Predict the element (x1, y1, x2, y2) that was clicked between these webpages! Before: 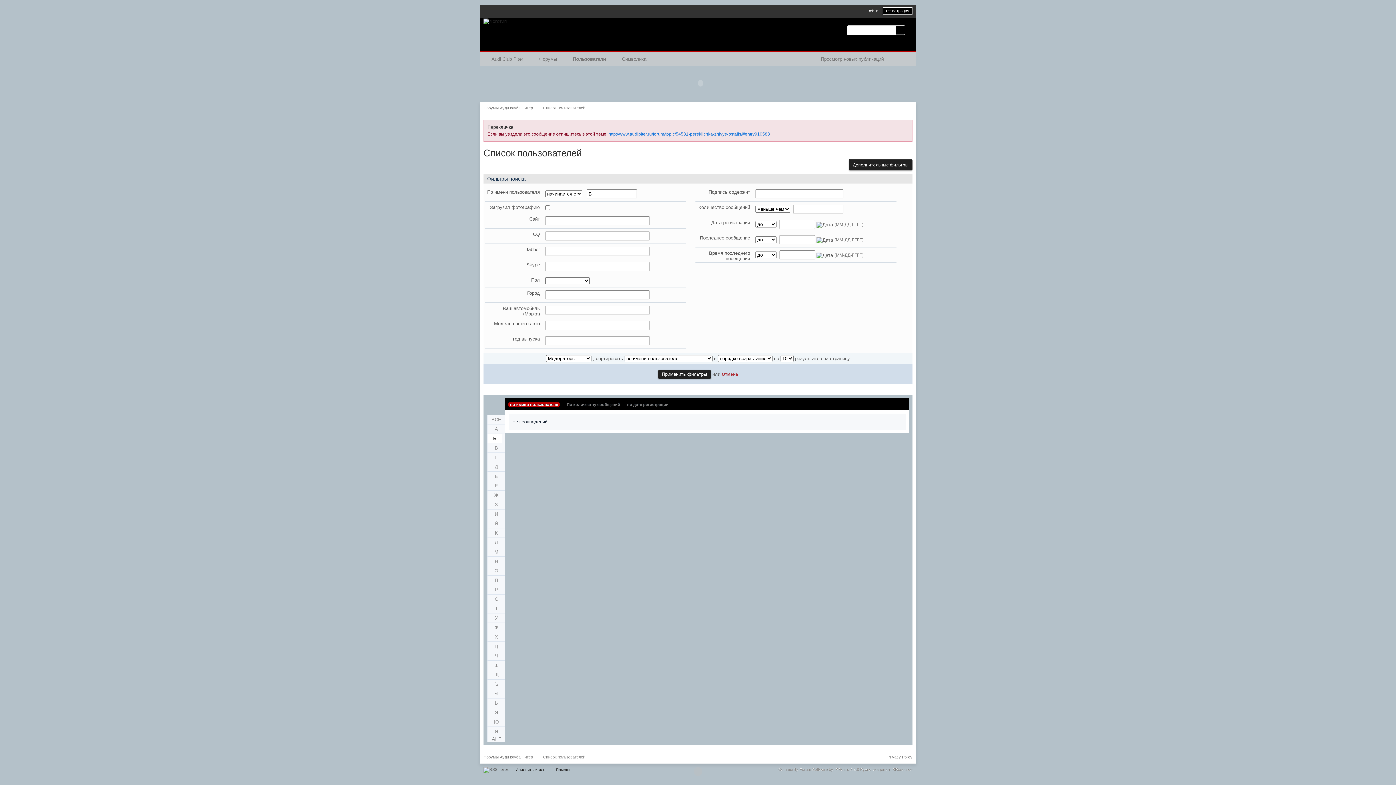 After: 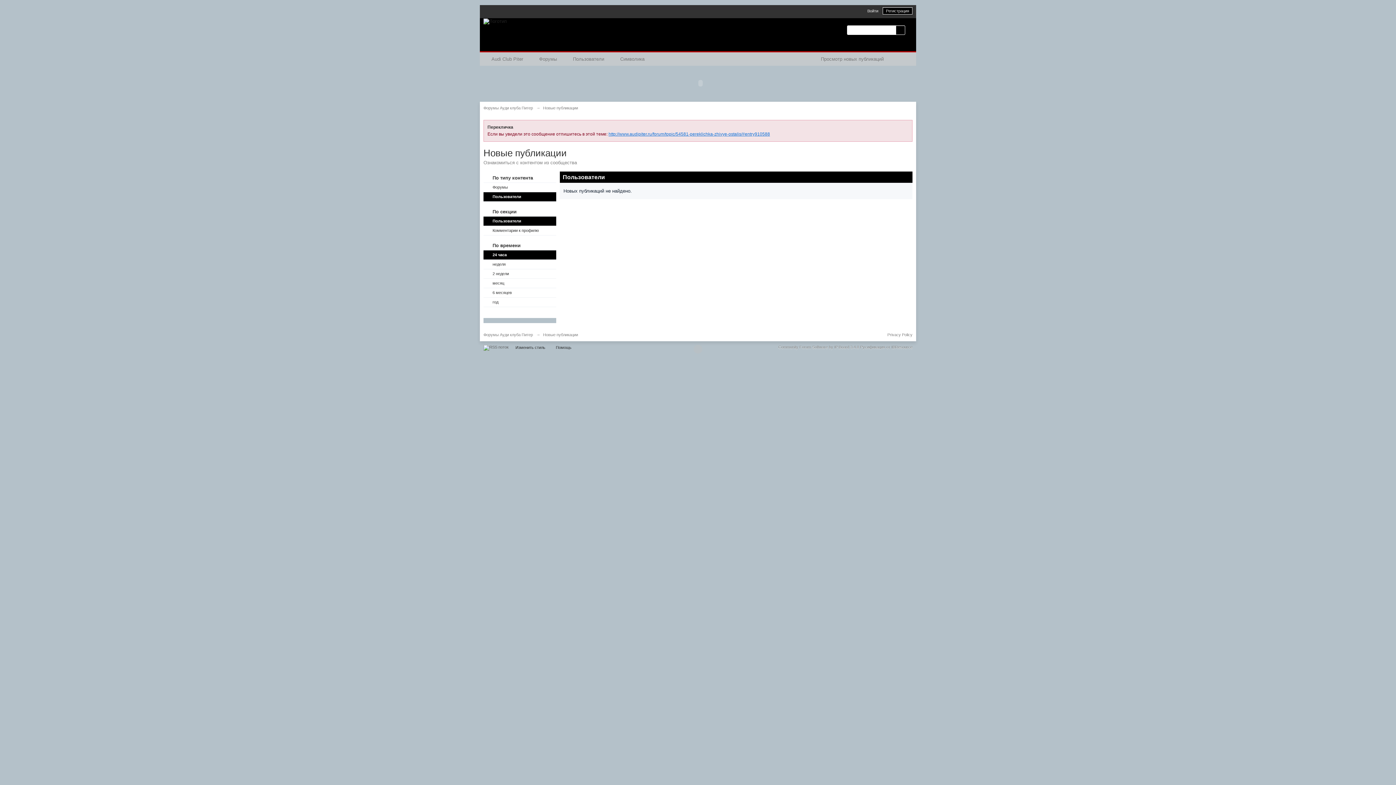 Action: bbox: (813, 52, 892, 65) label: Просмотр новых публикаций